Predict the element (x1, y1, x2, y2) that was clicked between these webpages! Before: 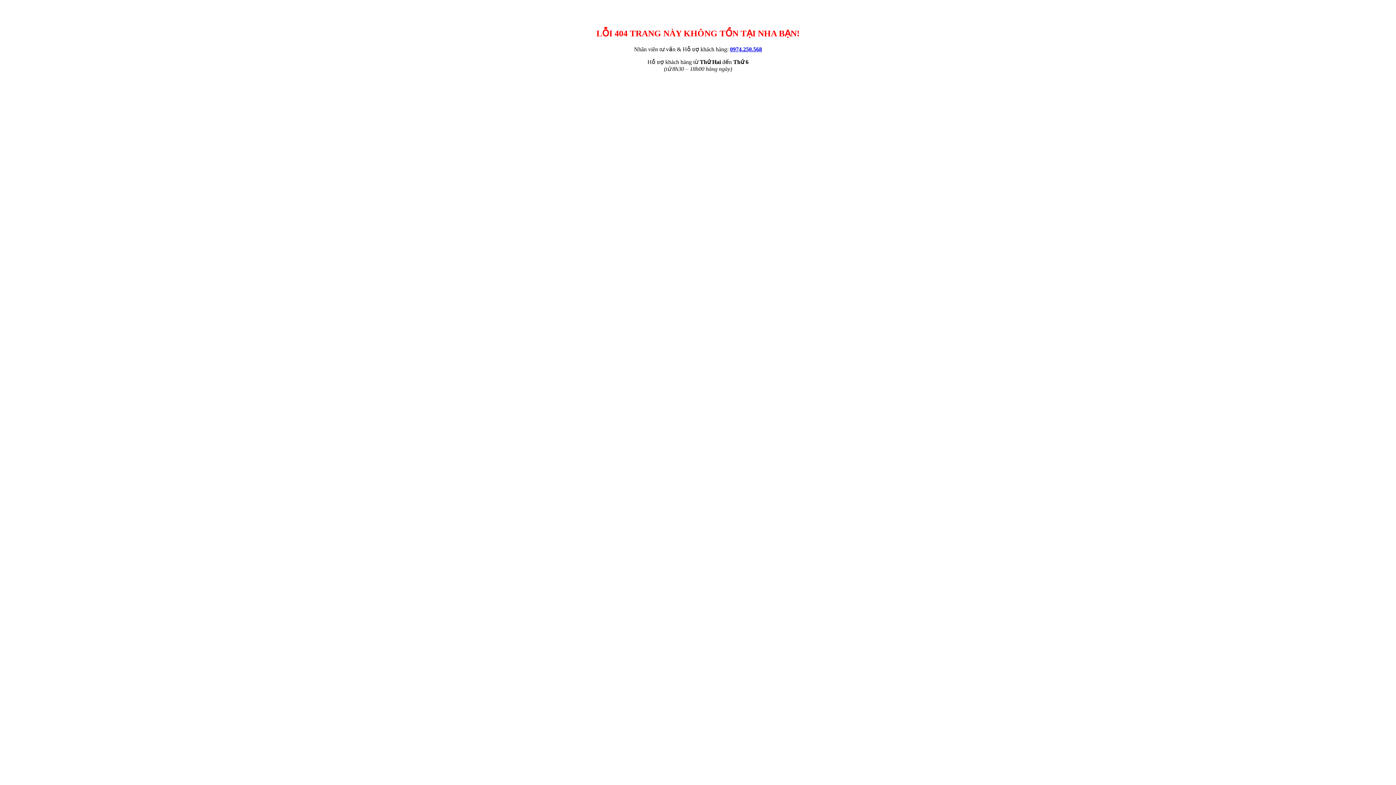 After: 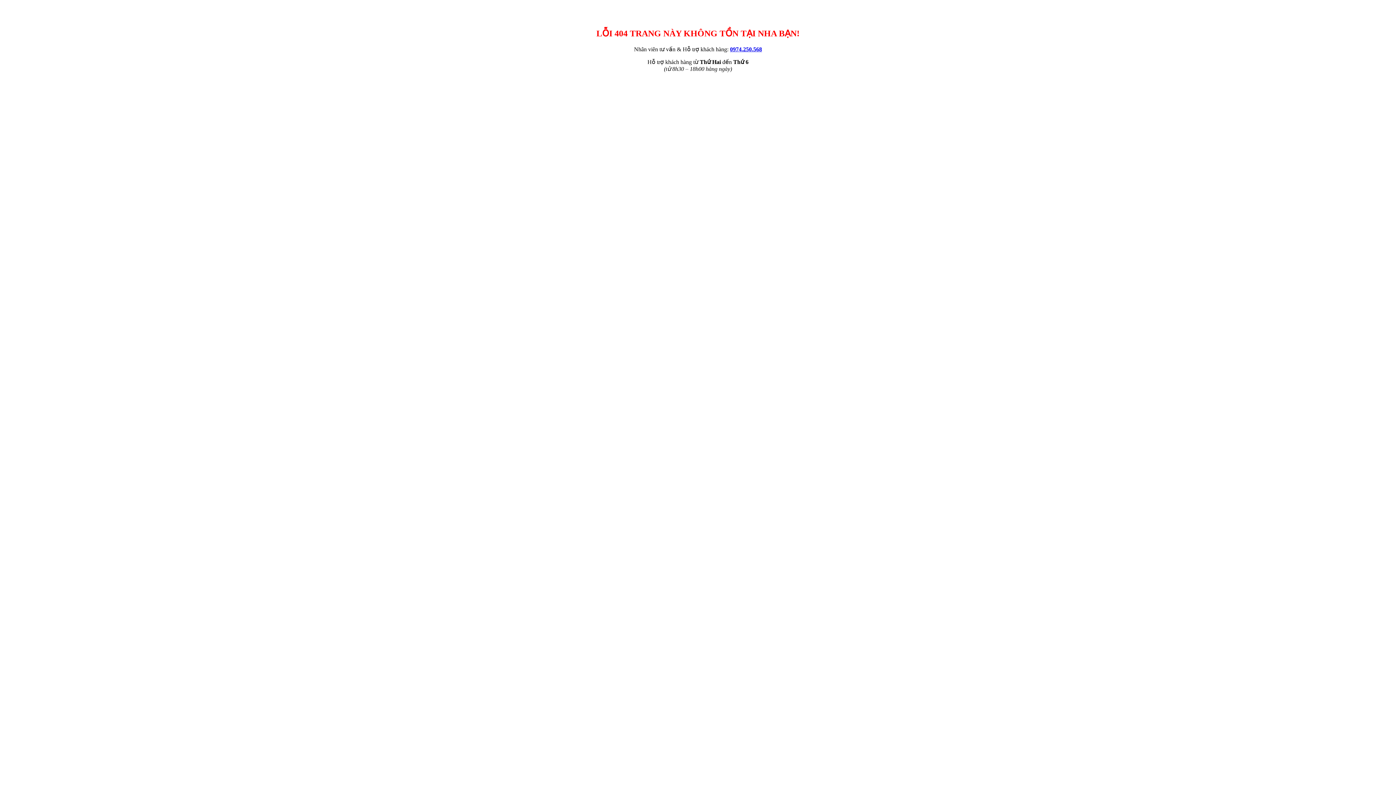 Action: label: 0974.250.568 bbox: (730, 46, 762, 52)